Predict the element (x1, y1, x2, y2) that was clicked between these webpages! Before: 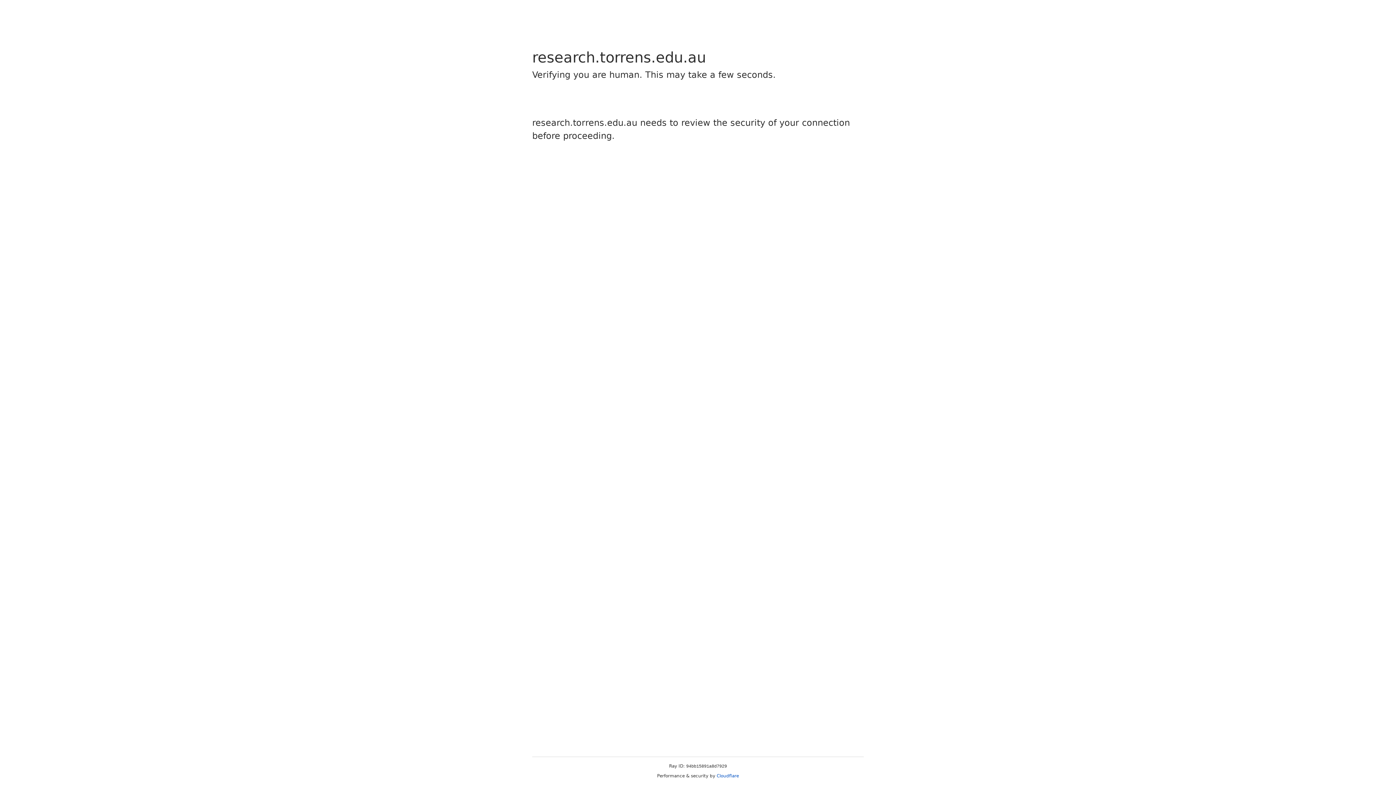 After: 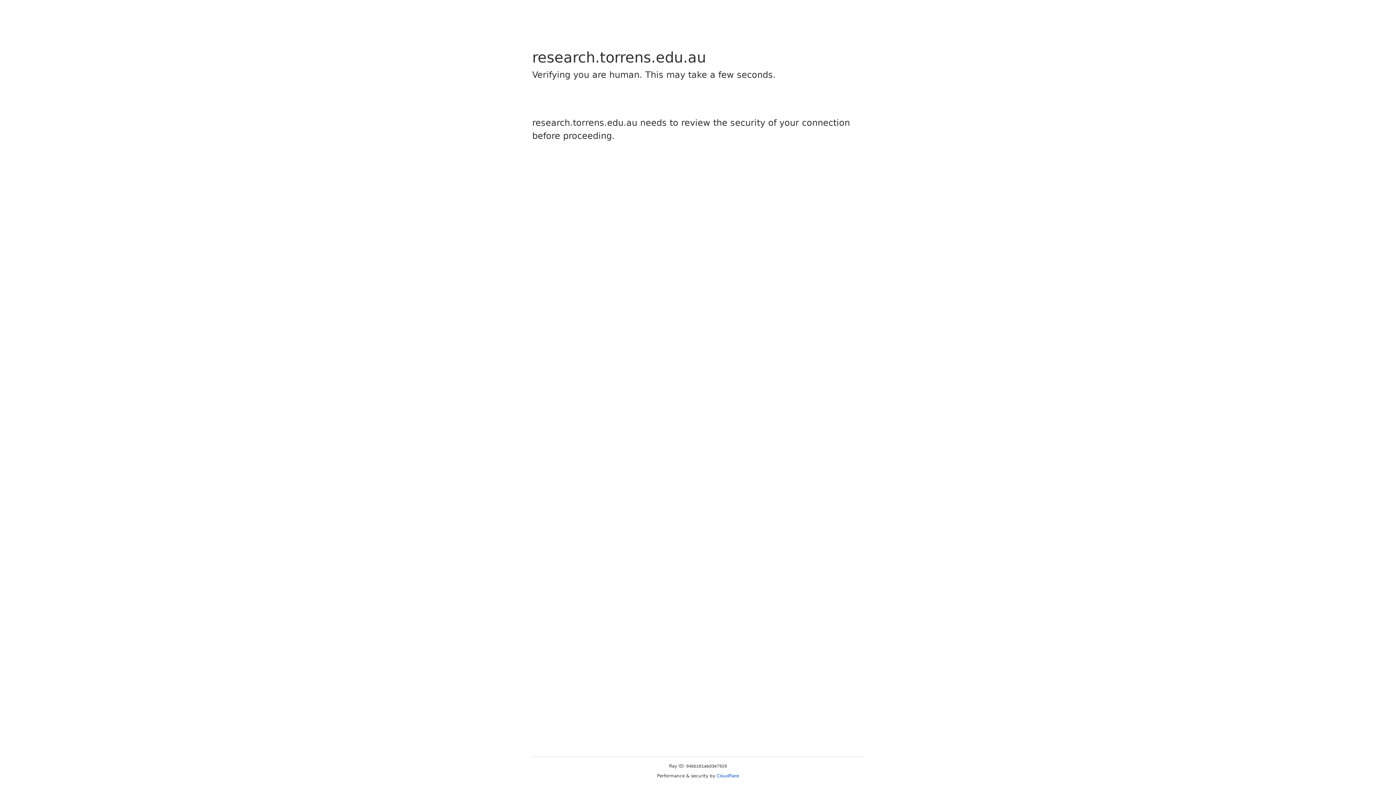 Action: bbox: (716, 773, 739, 778) label: Cloudflare